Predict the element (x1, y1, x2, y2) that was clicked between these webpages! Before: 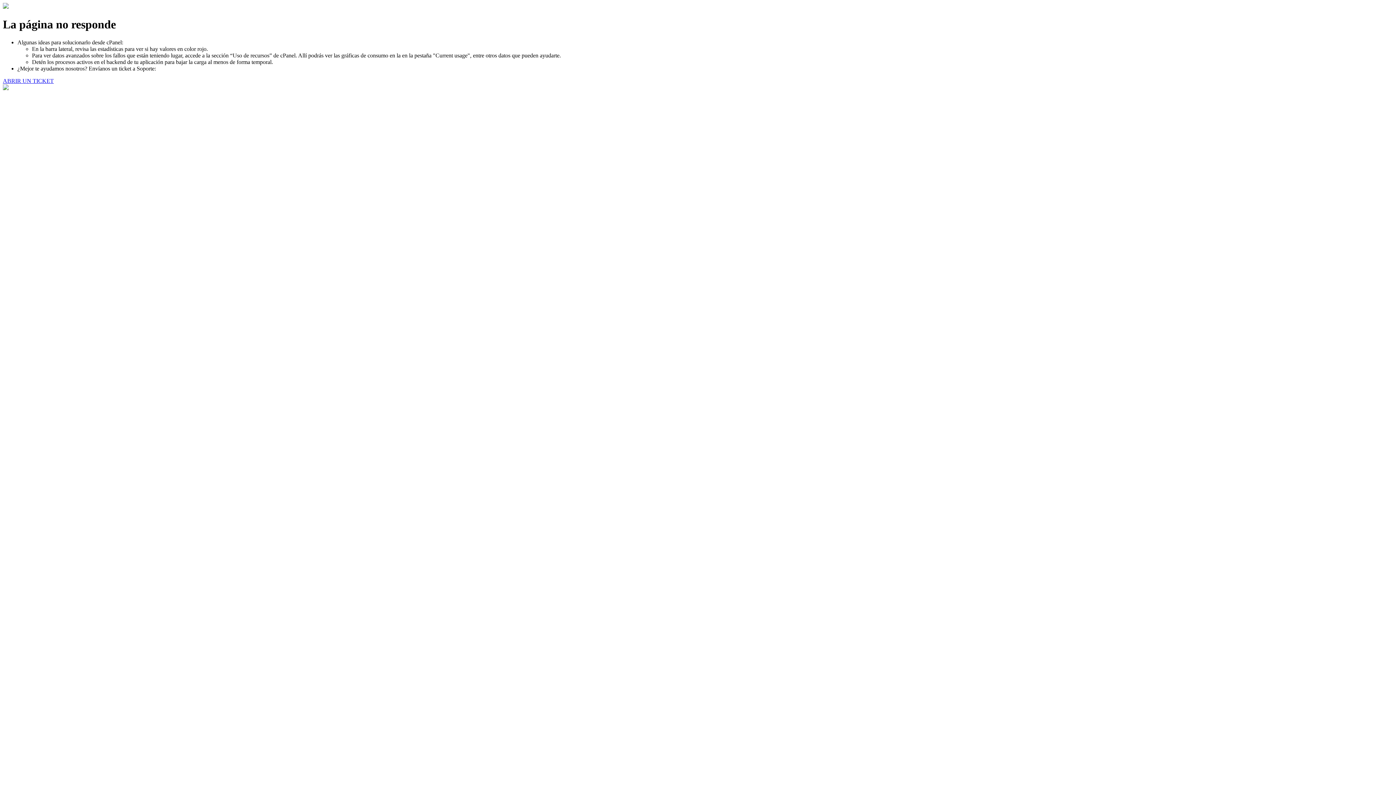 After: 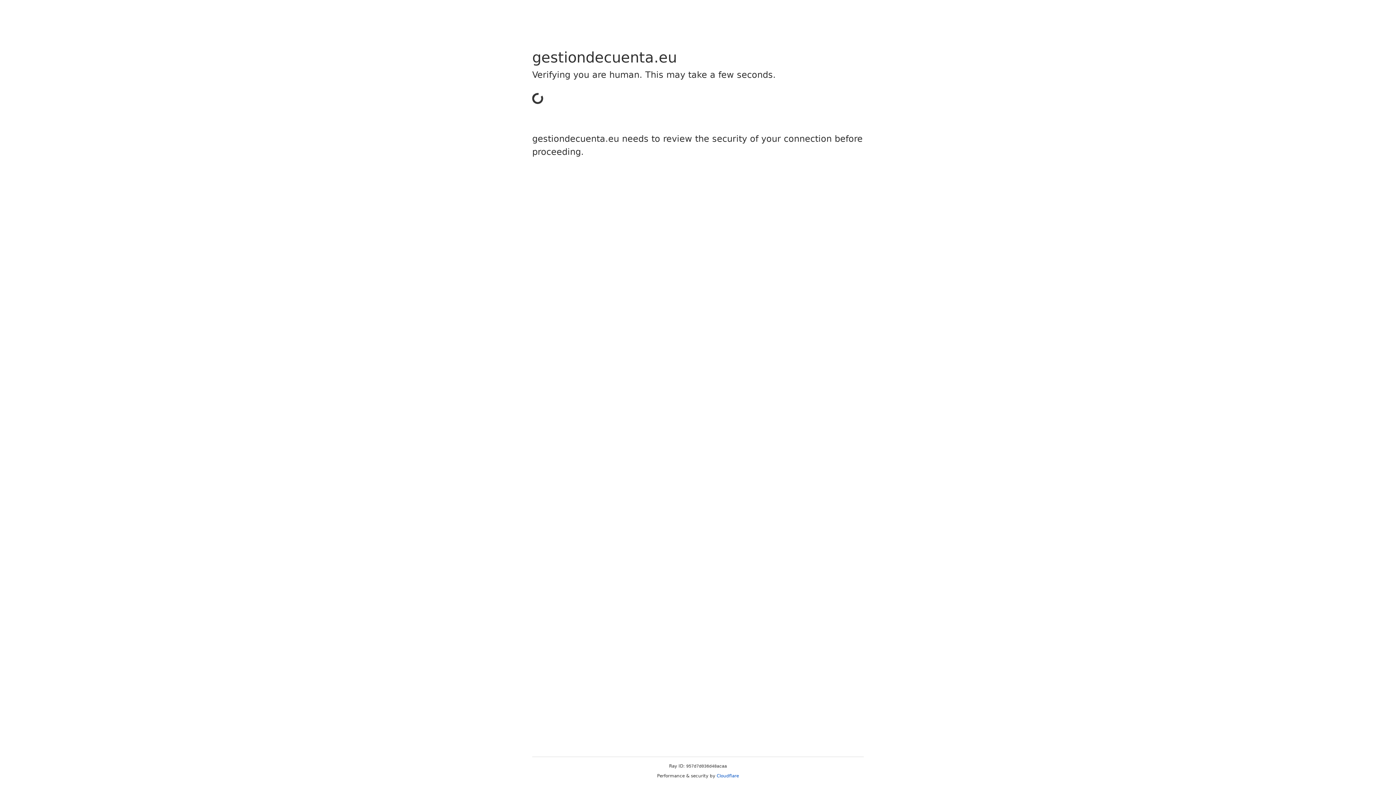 Action: bbox: (2, 77, 53, 83) label: ABRIR UN TICKET